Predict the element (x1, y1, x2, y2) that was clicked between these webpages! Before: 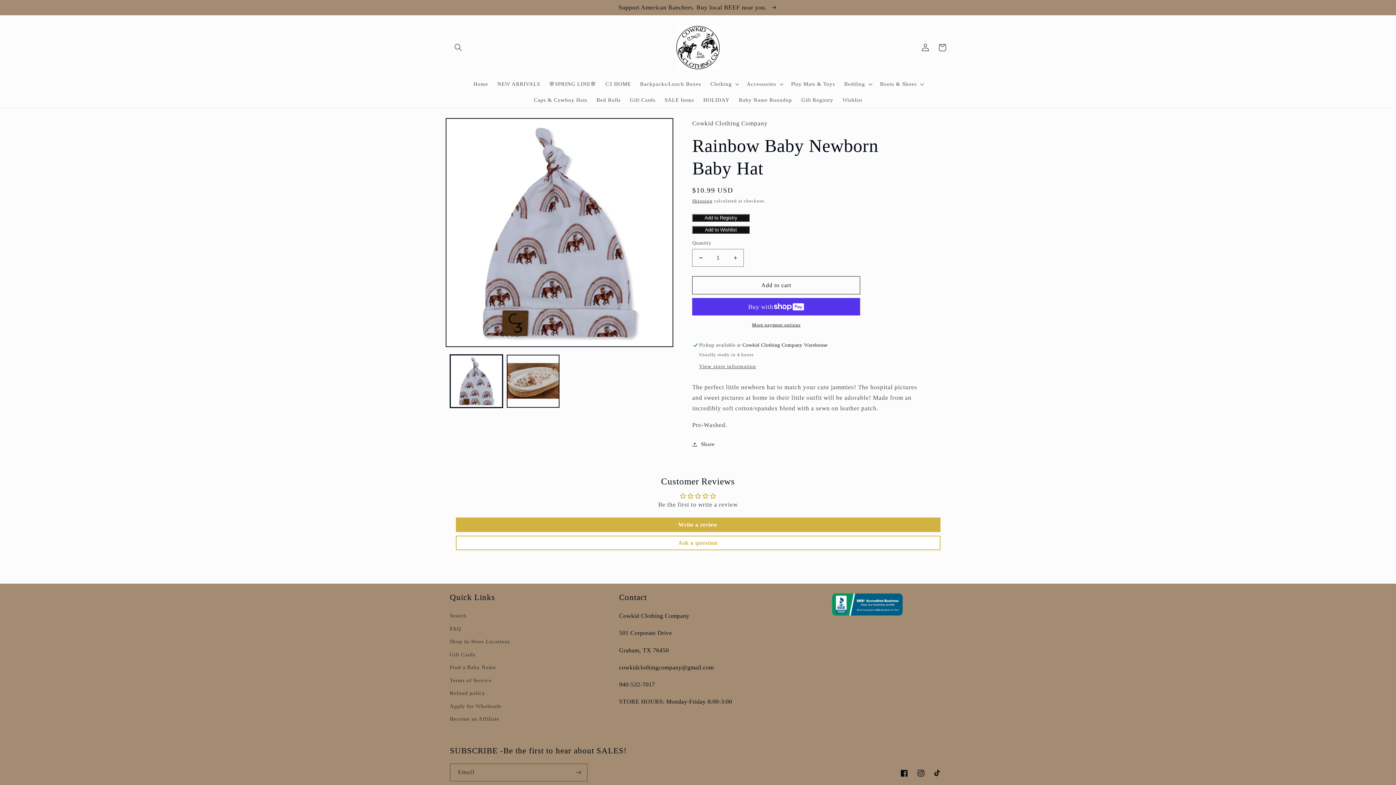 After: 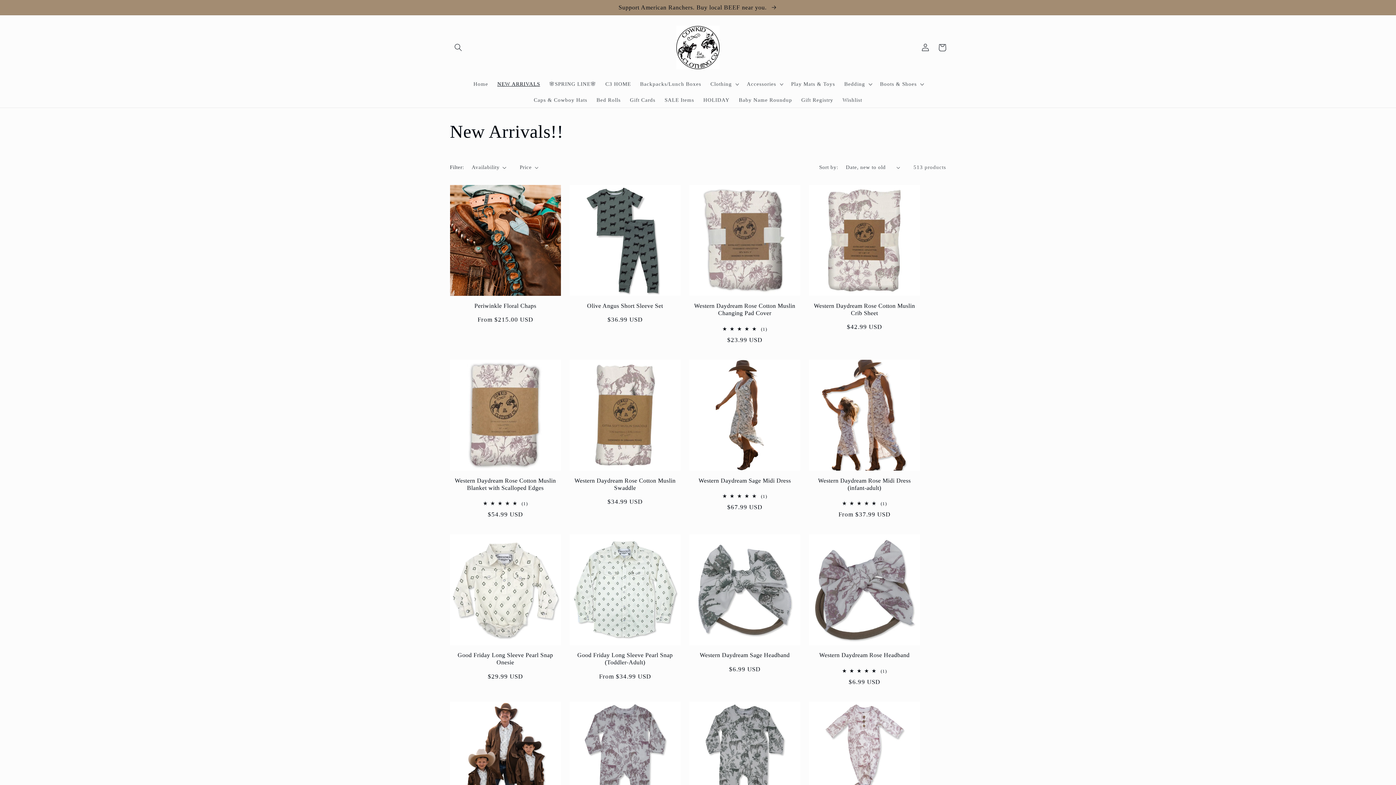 Action: bbox: (492, 76, 544, 92) label: NEW ARRIVALS